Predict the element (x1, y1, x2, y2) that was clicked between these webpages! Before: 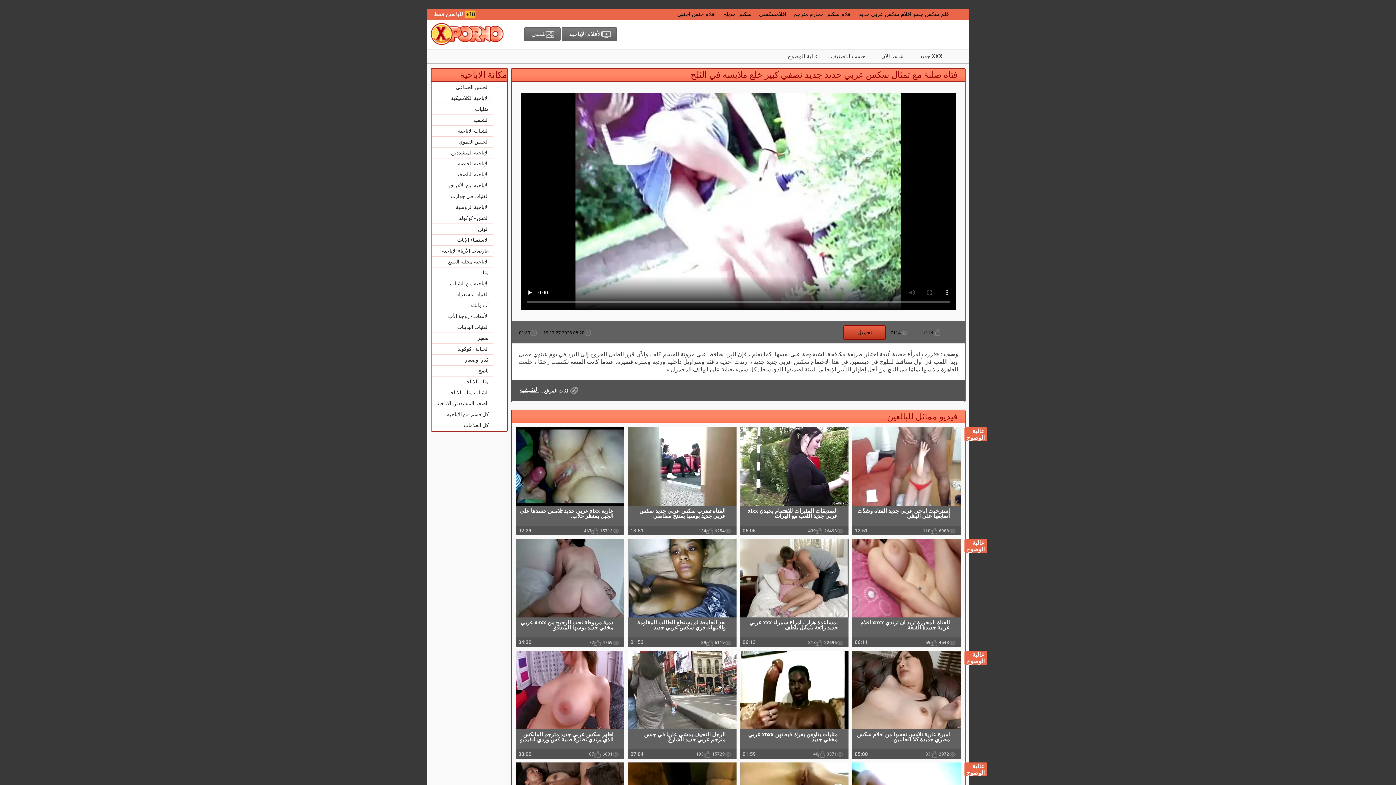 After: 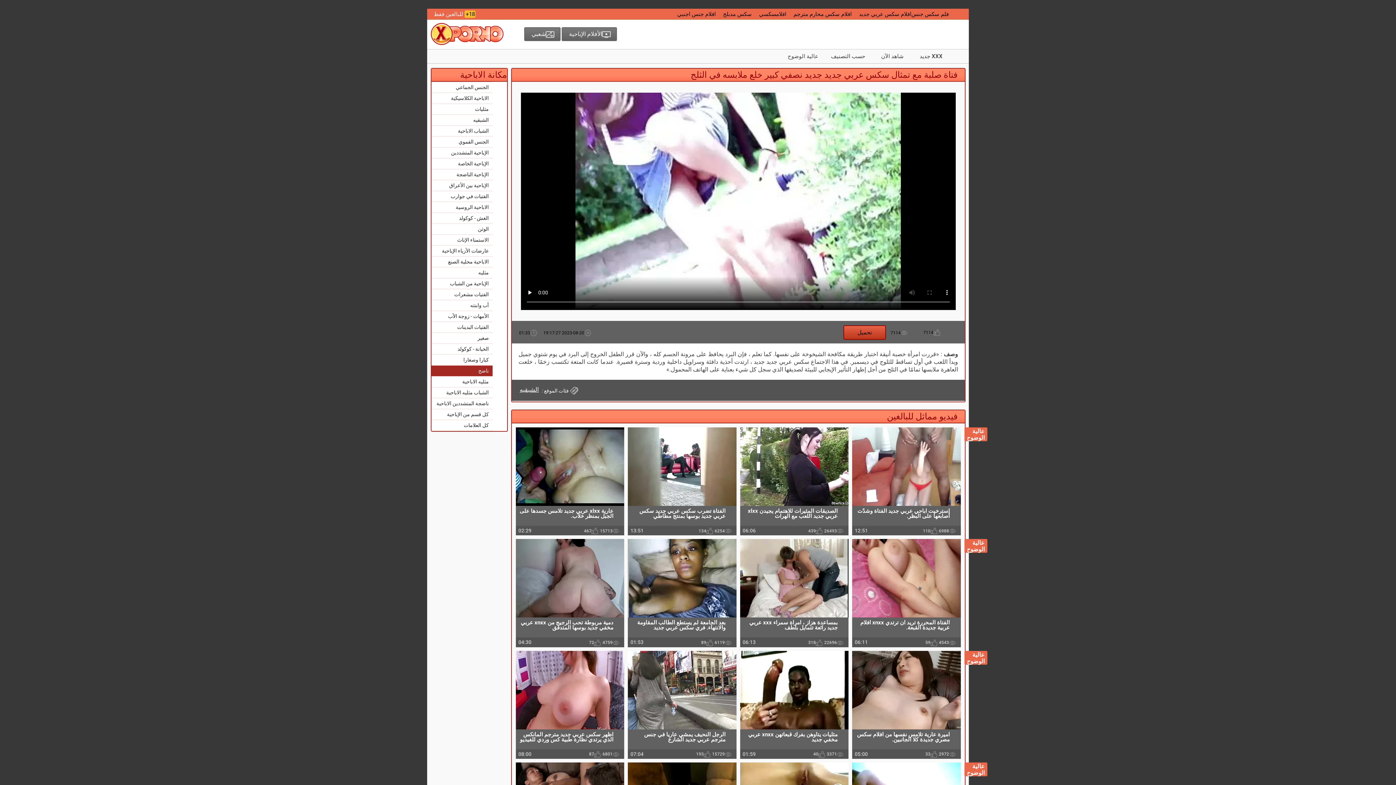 Action: bbox: (431, 365, 492, 376) label: ناضج